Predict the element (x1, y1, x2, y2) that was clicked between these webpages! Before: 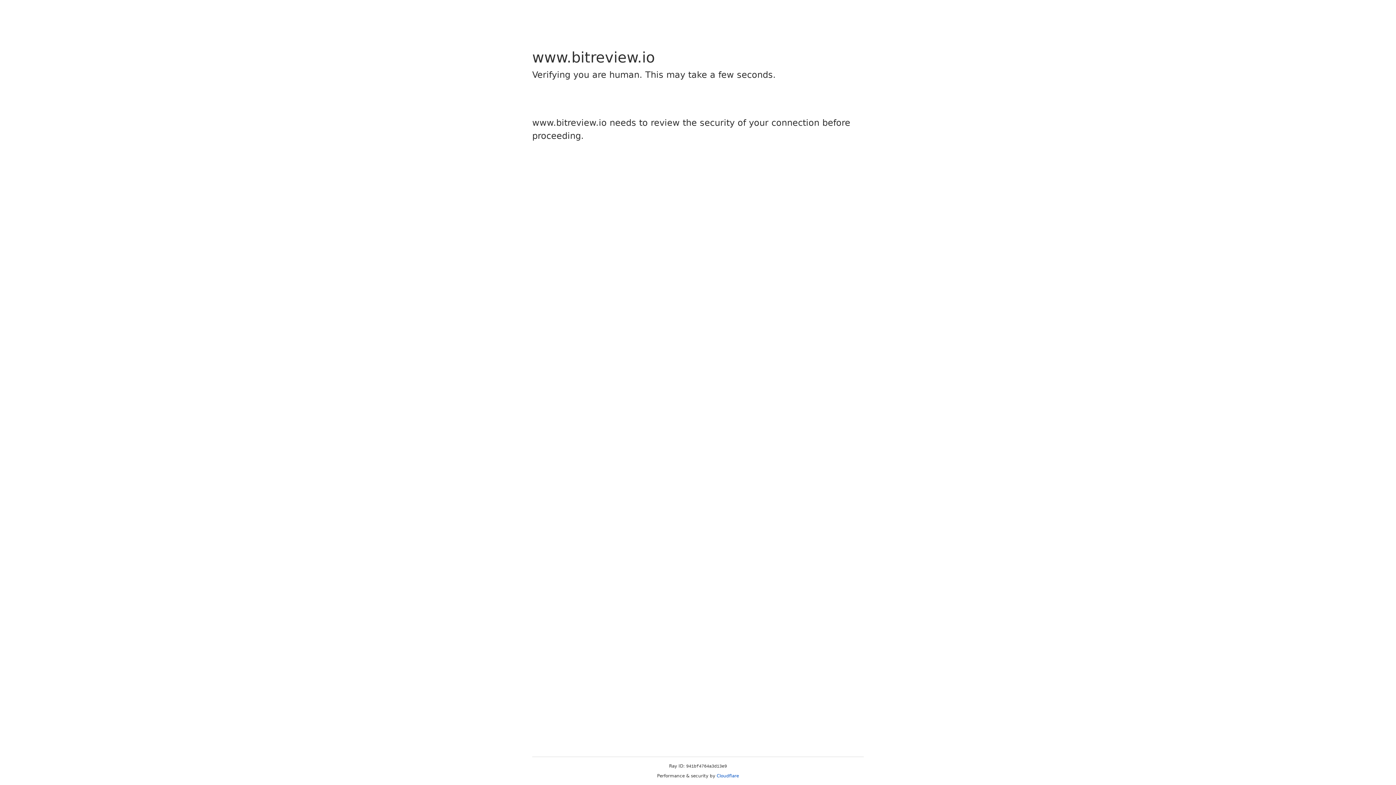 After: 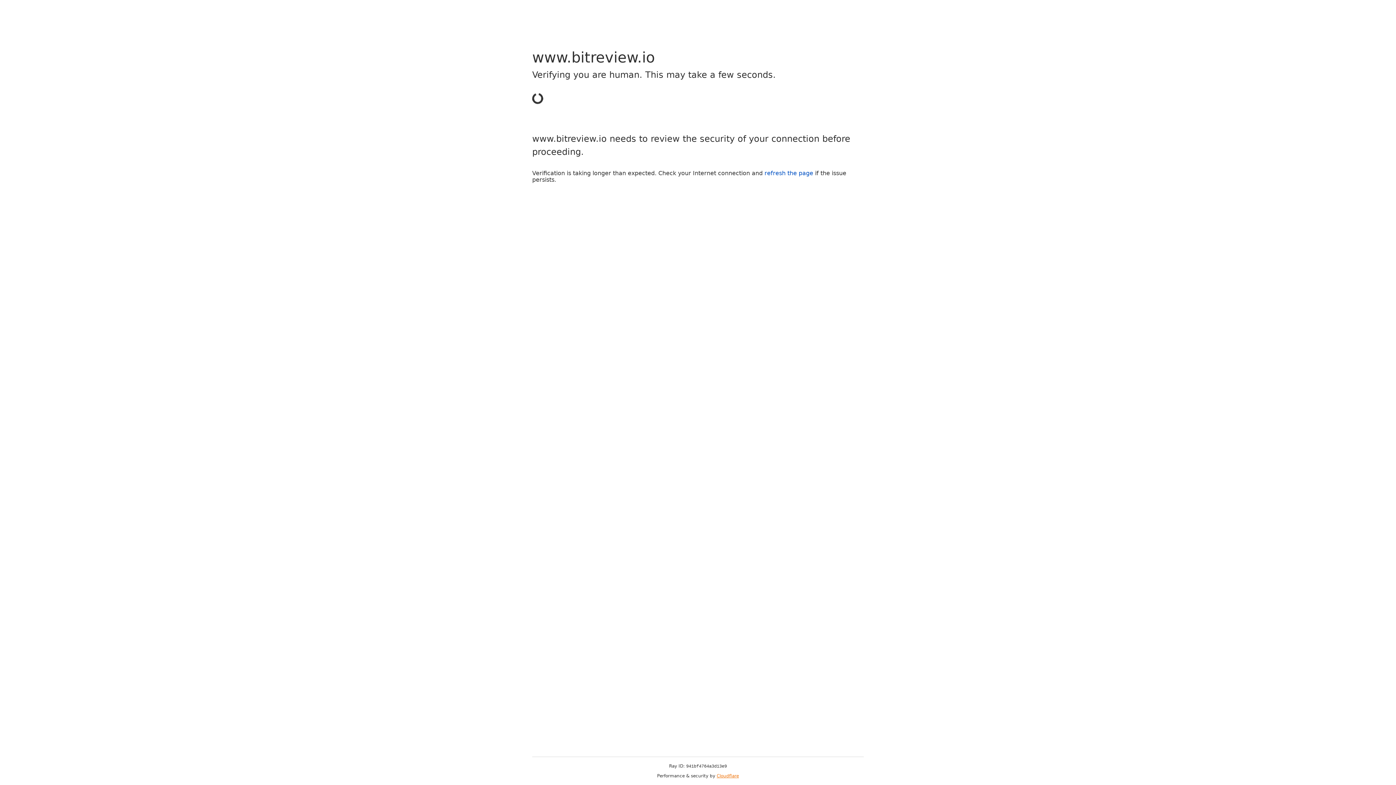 Action: bbox: (716, 773, 739, 778) label: Cloudflare